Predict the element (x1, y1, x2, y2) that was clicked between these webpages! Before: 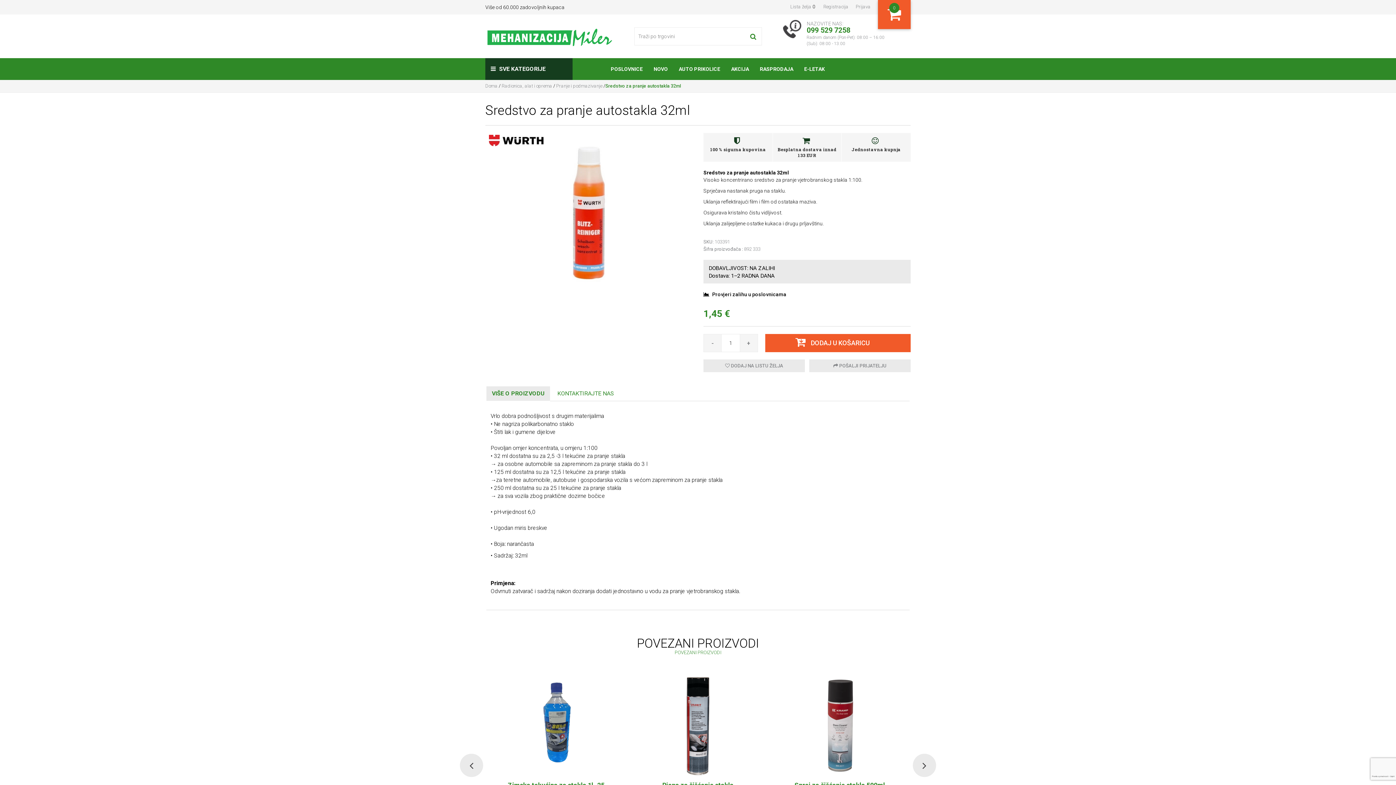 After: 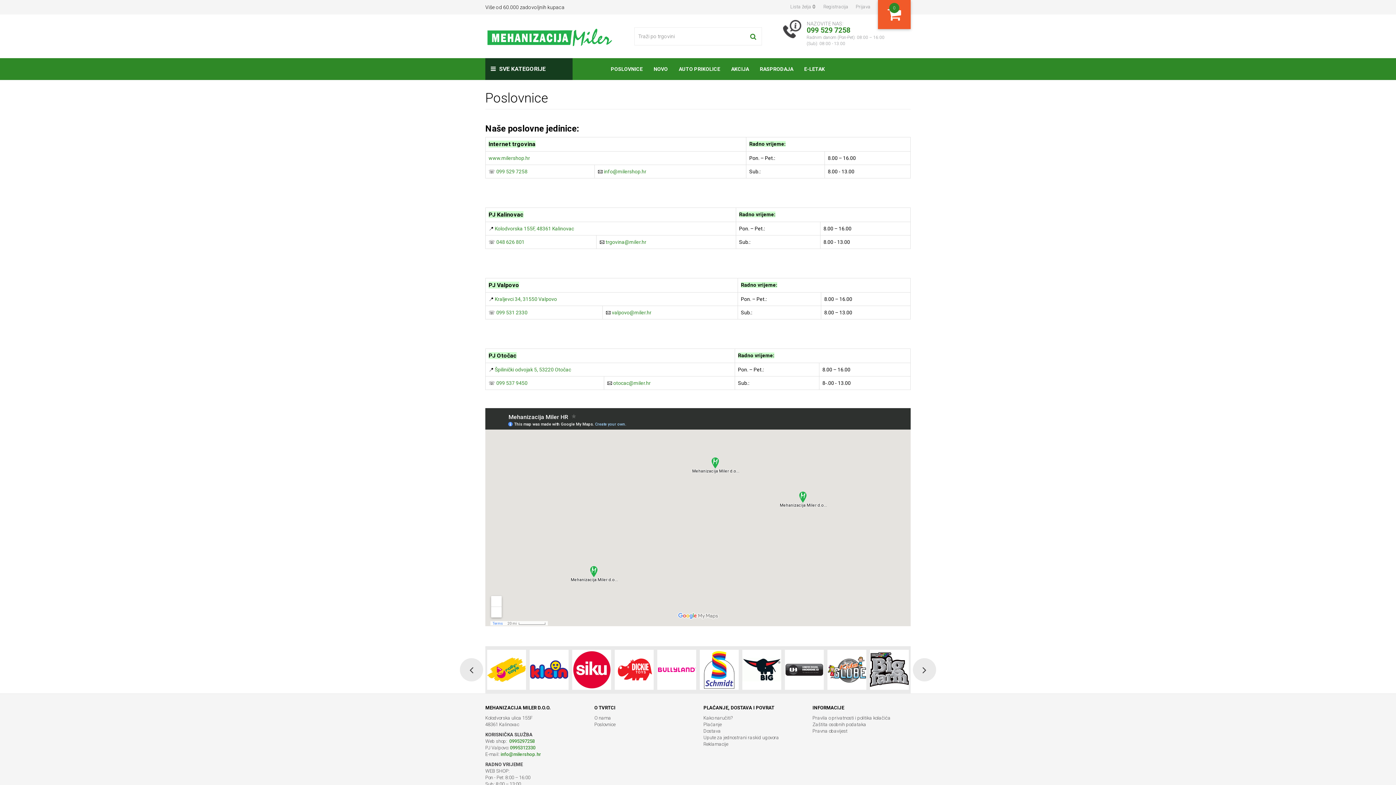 Action: bbox: (605, 58, 648, 80) label: POSLOVNICE